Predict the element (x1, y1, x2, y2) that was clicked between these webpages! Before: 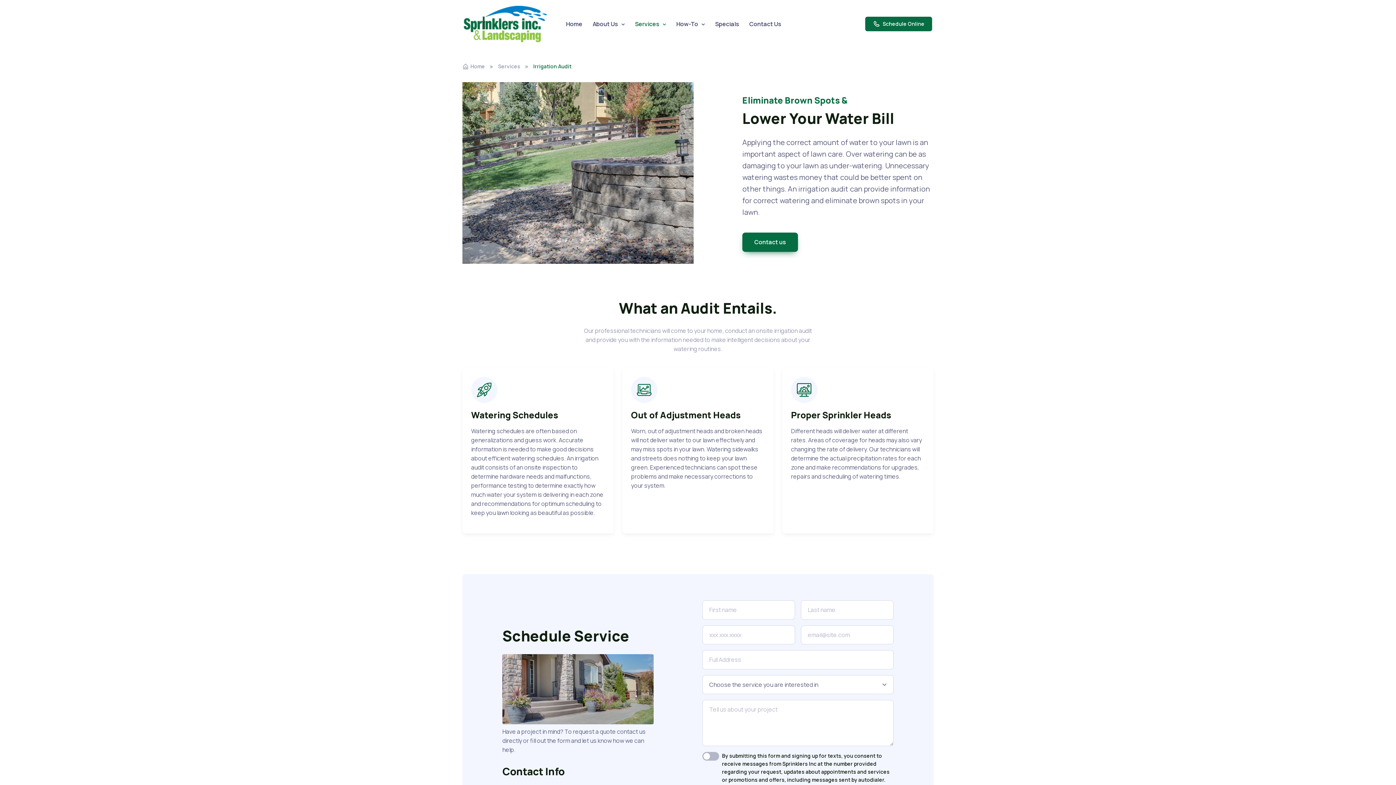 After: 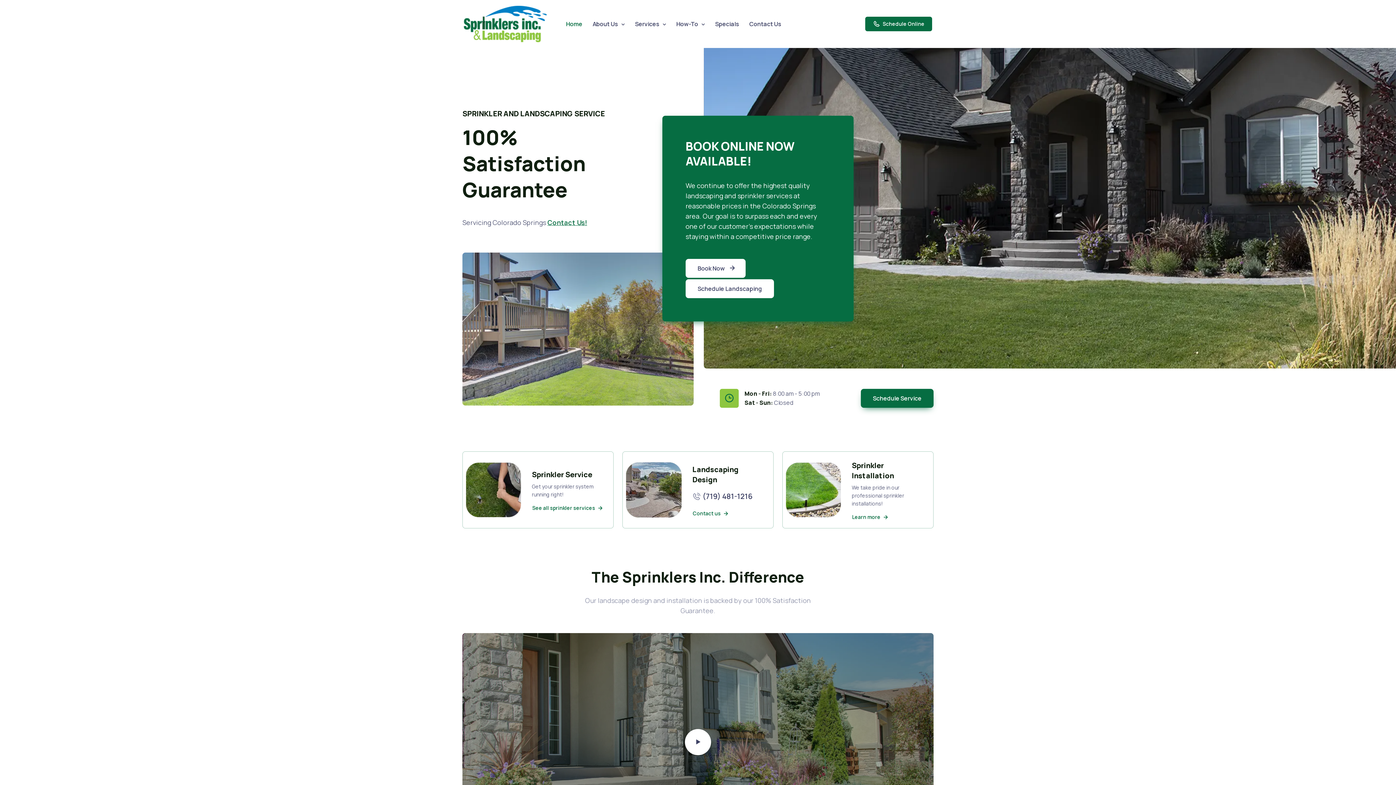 Action: label: Home bbox: (561, 16, 587, 31)